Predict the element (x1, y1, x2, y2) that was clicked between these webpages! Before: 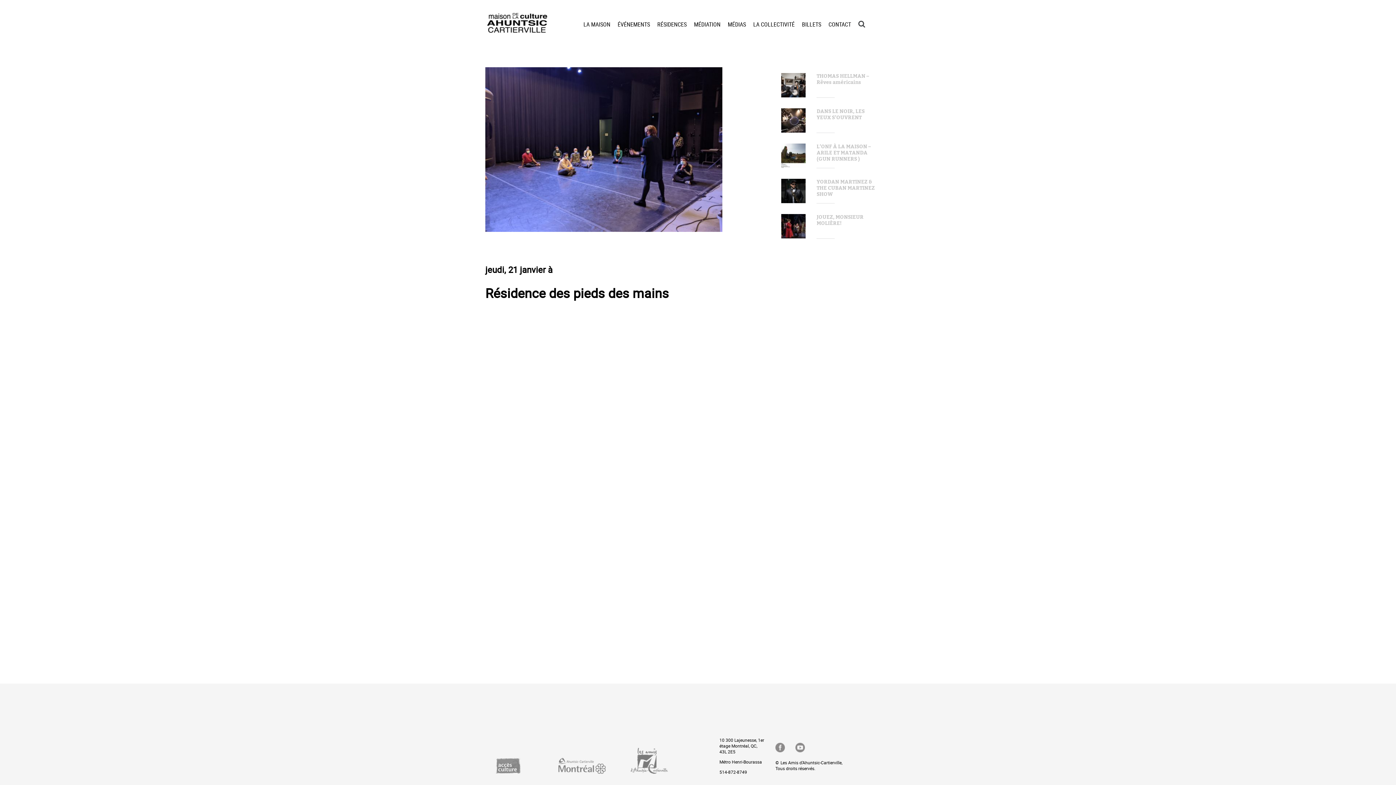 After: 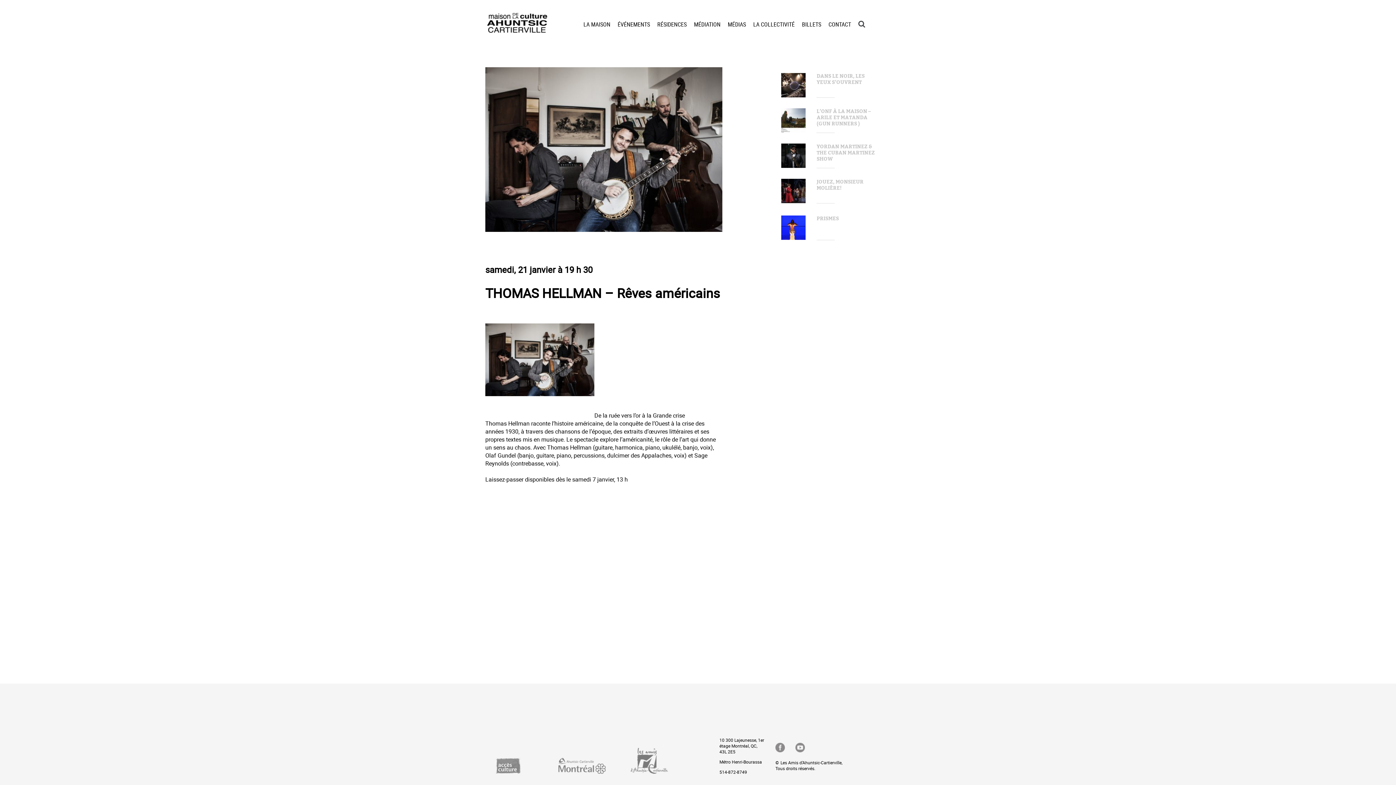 Action: label: THOMAS HELLMAN – Rêves américains bbox: (781, 73, 877, 108)